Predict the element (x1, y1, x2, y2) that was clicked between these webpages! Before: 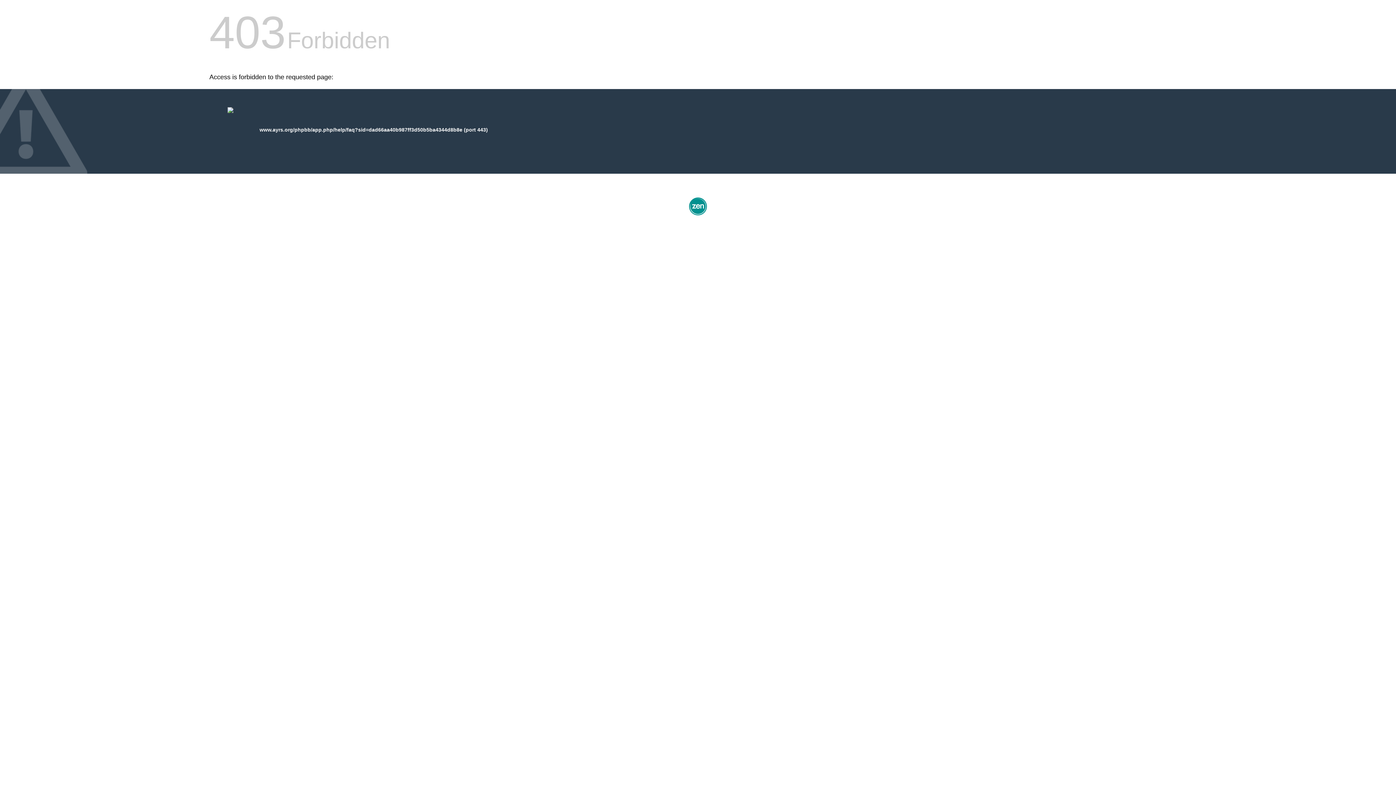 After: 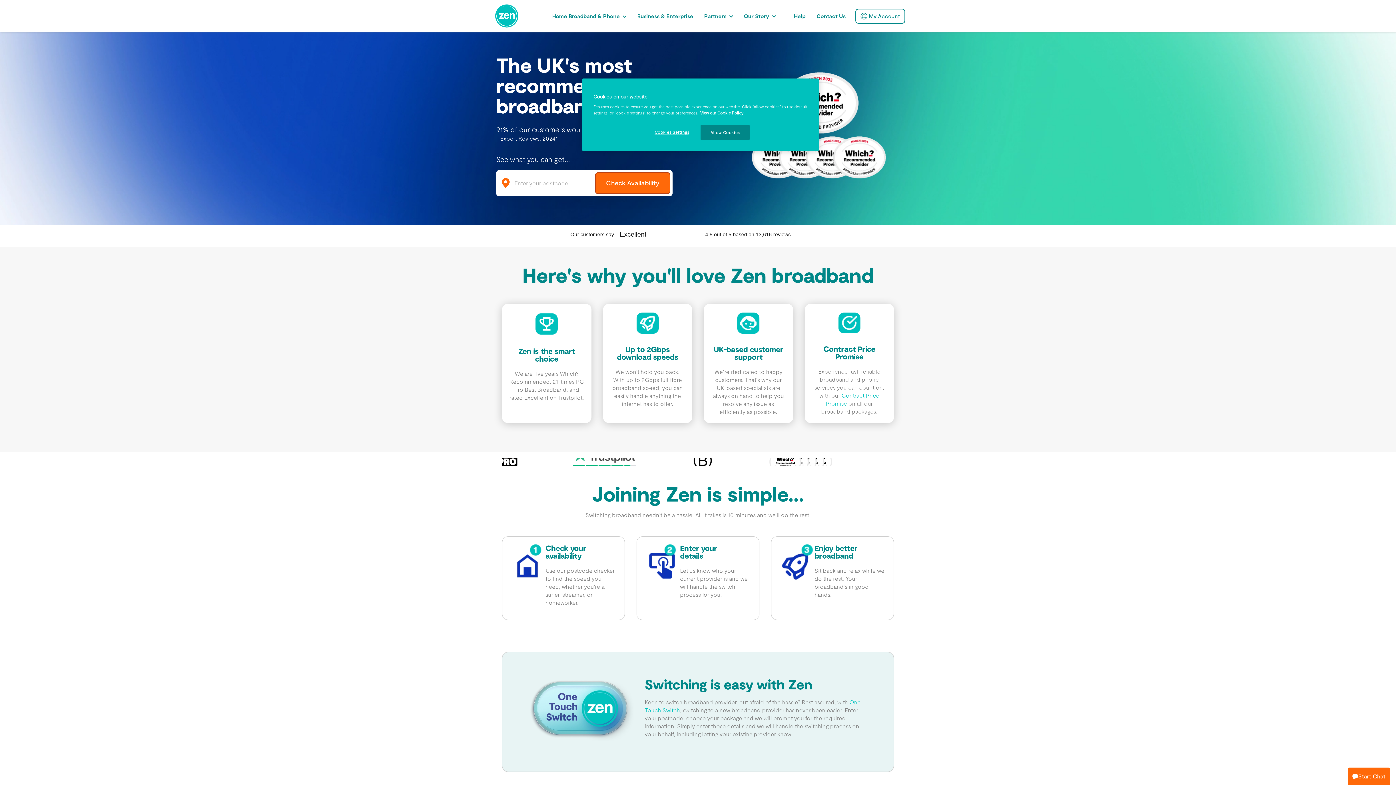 Action: bbox: (687, 212, 709, 218)